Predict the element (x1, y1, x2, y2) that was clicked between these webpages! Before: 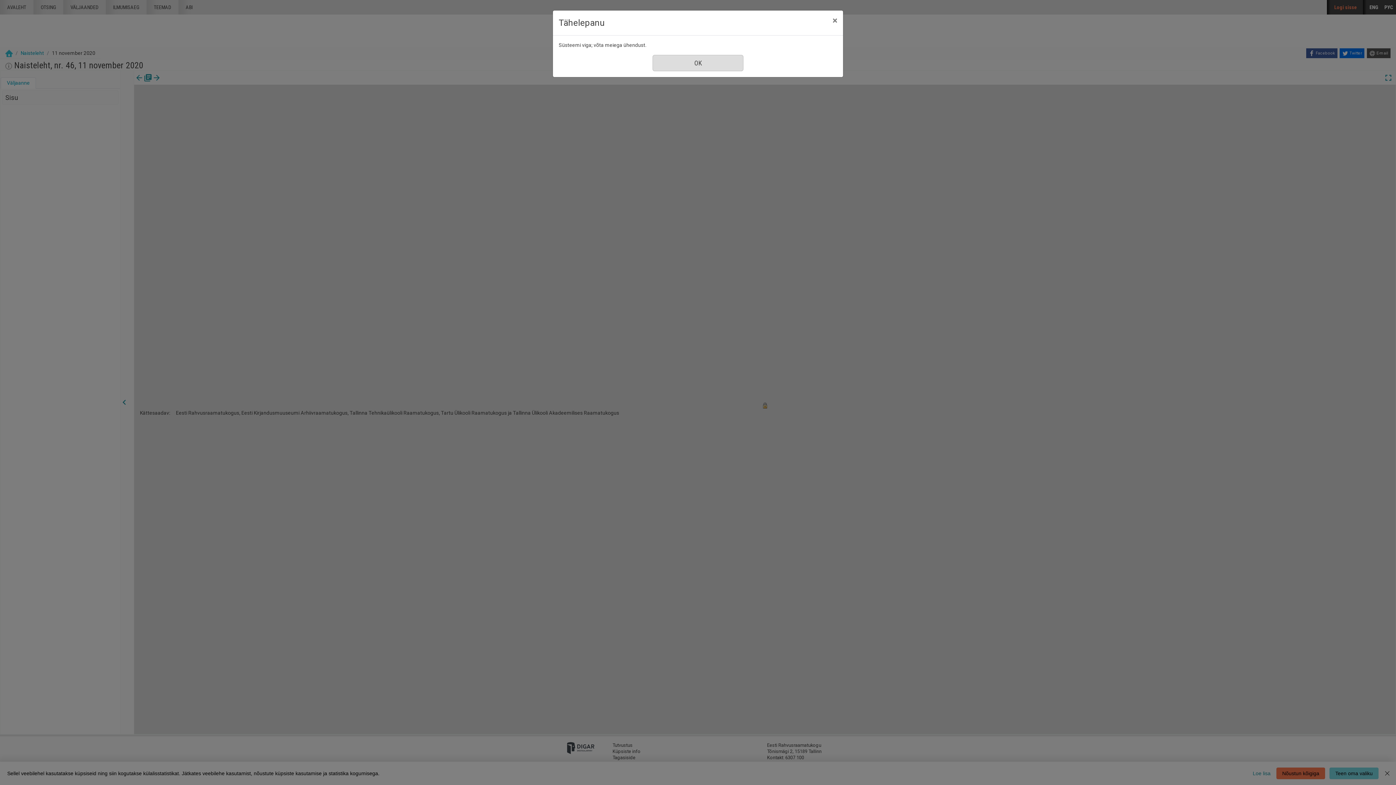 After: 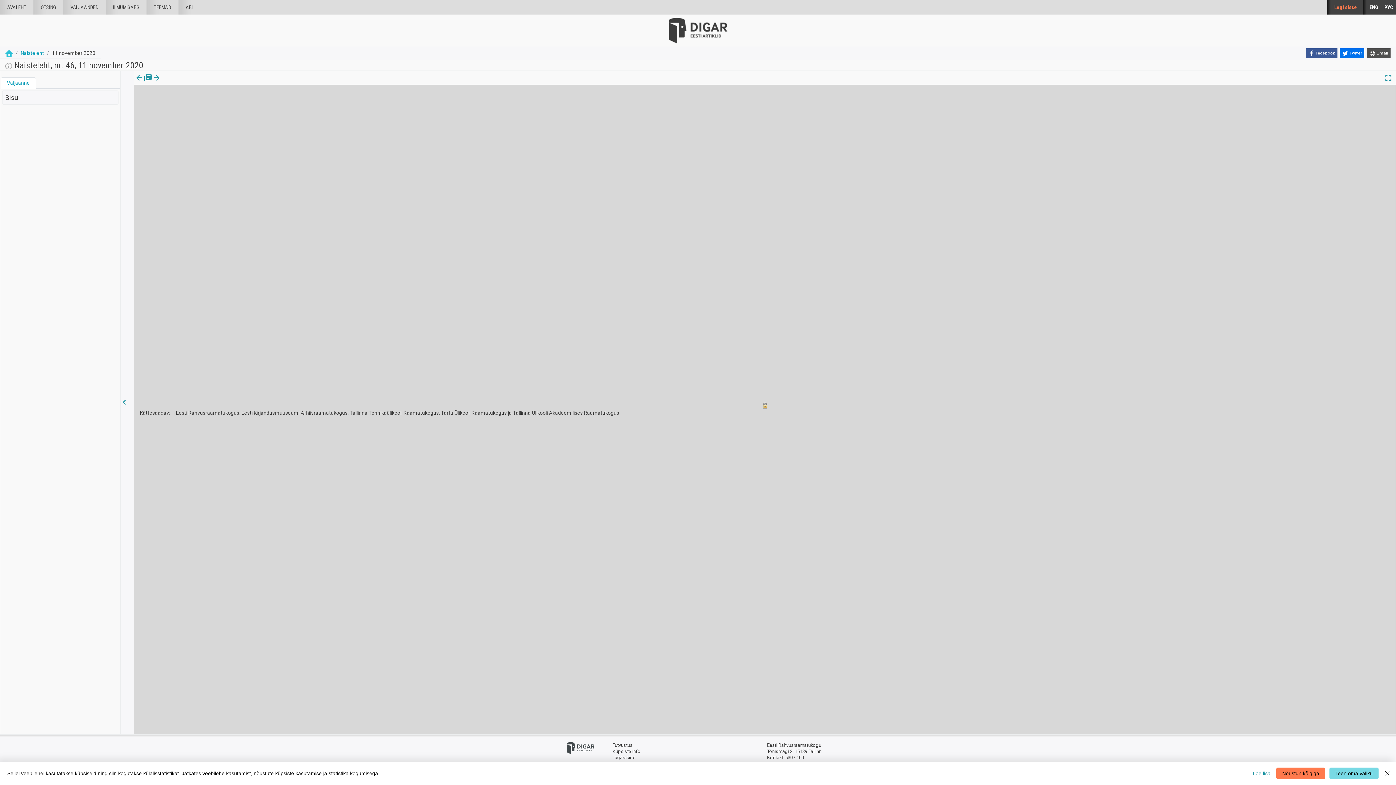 Action: bbox: (826, 10, 843, 30) label: Sule